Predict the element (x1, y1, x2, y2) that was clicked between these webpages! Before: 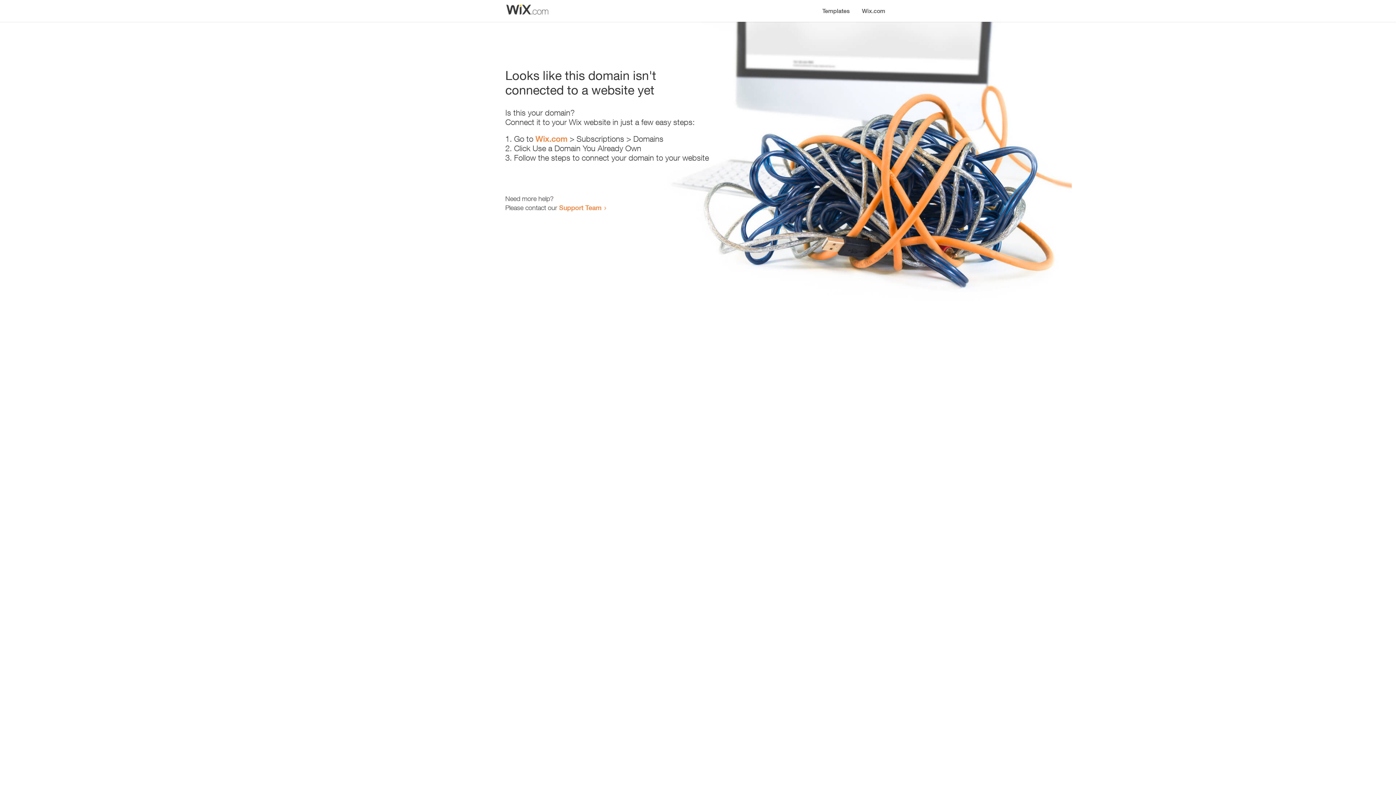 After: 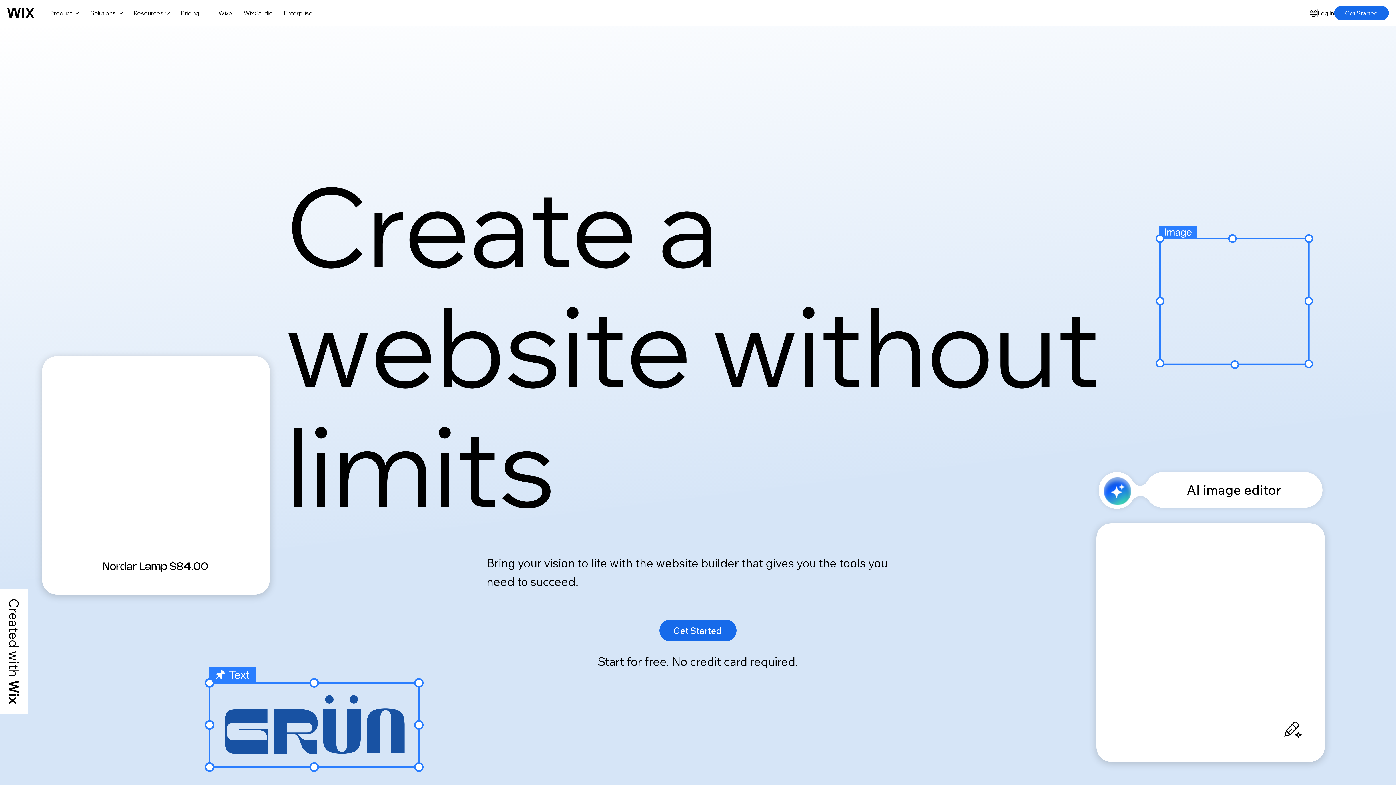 Action: bbox: (535, 134, 567, 143) label: Wix.com